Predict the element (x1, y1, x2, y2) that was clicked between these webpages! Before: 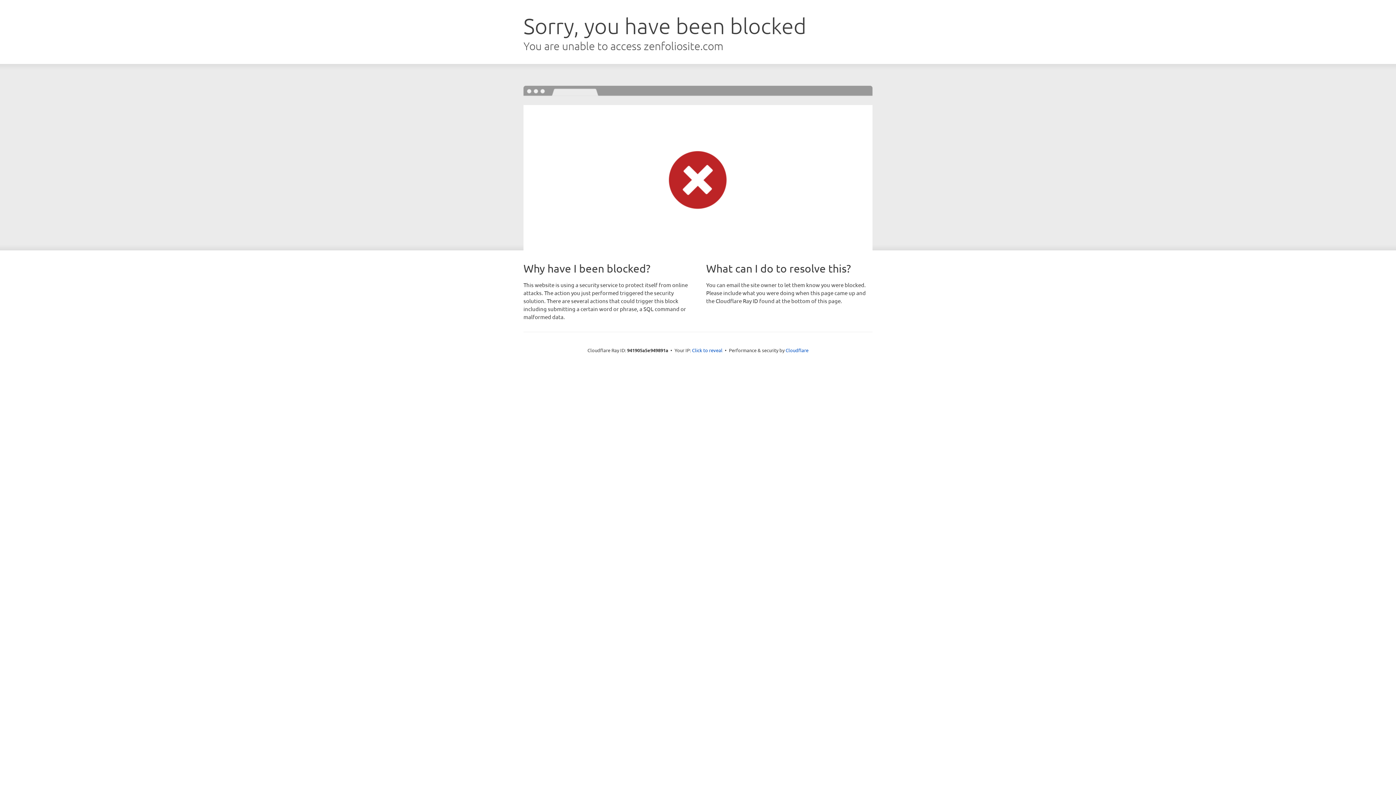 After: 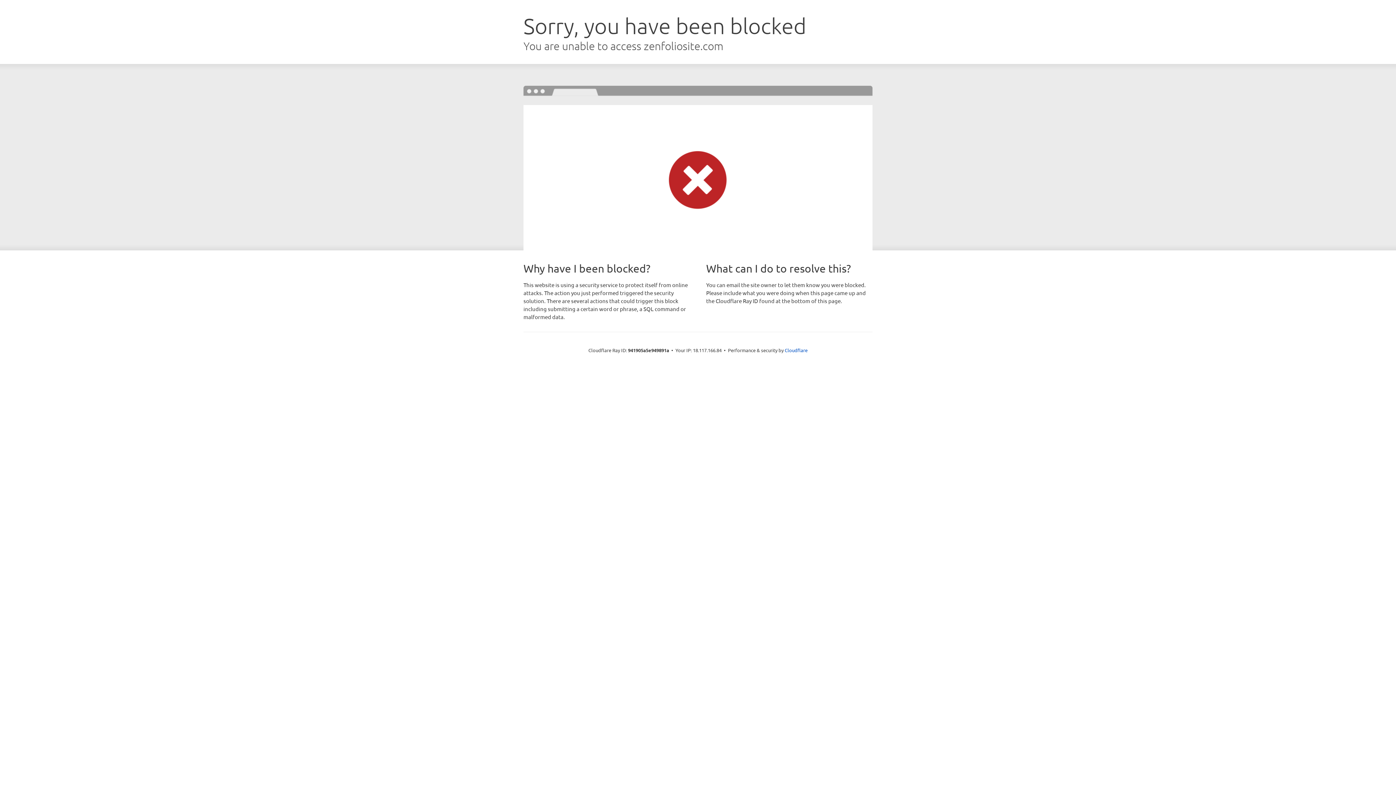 Action: label: Click to reveal bbox: (692, 346, 722, 353)